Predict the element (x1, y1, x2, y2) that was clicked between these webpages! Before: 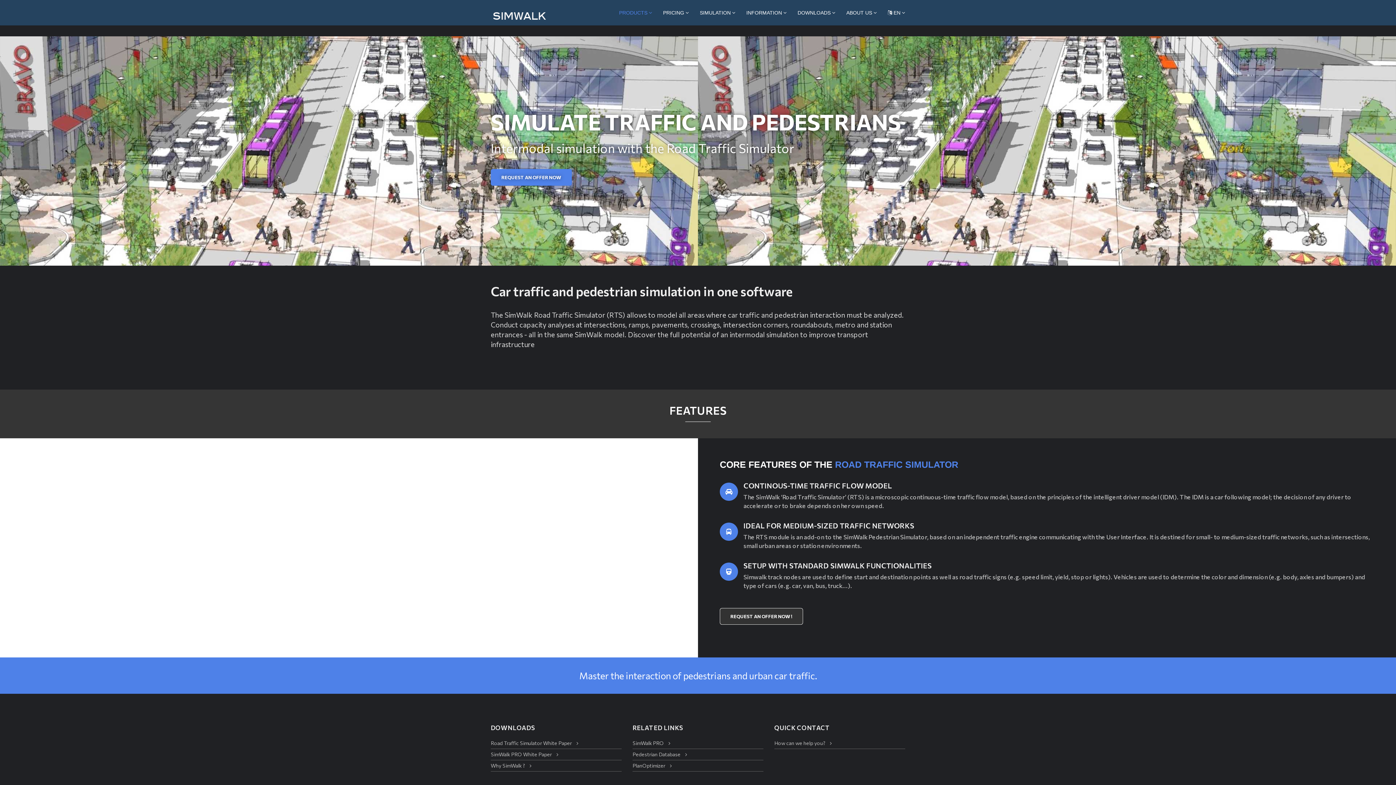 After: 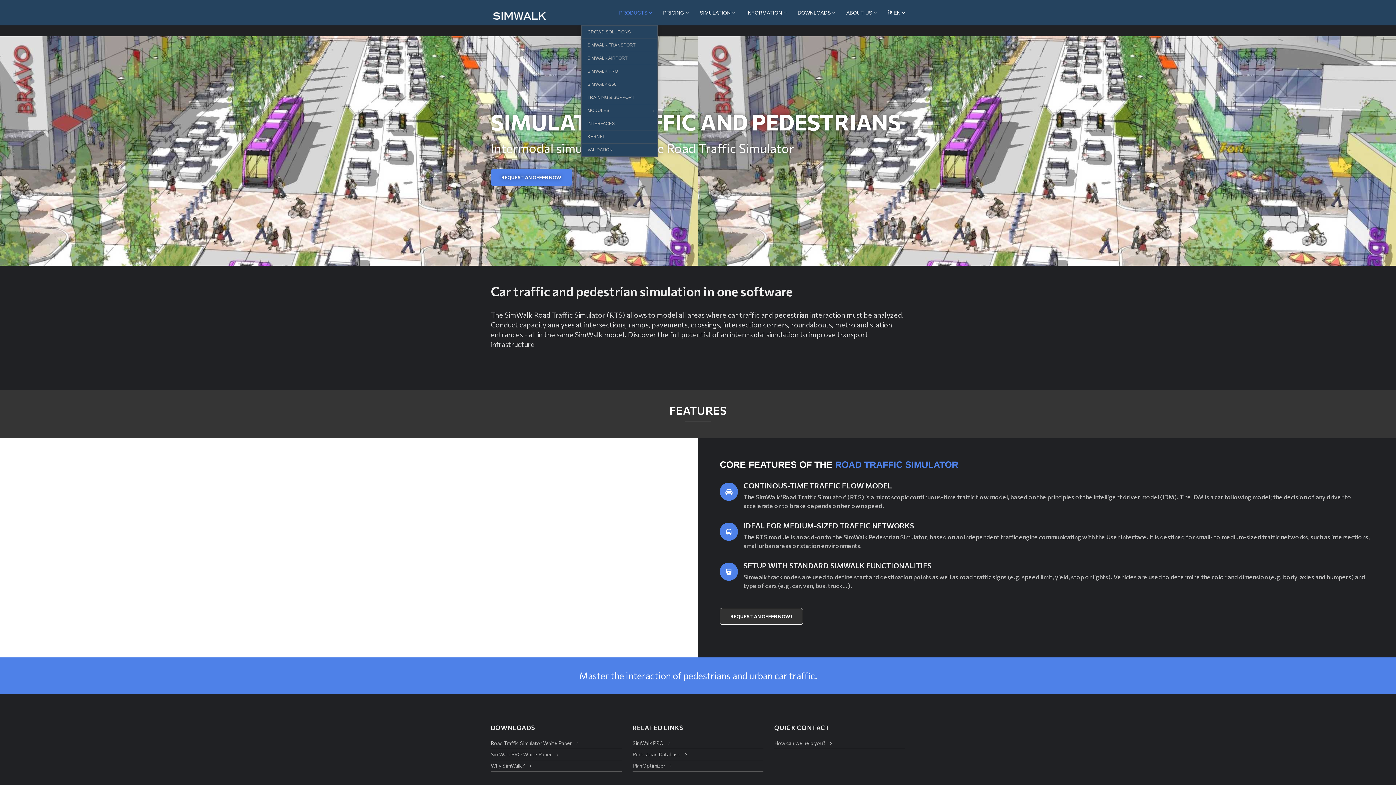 Action: bbox: (613, 3, 657, 21) label: PRODUCTS 